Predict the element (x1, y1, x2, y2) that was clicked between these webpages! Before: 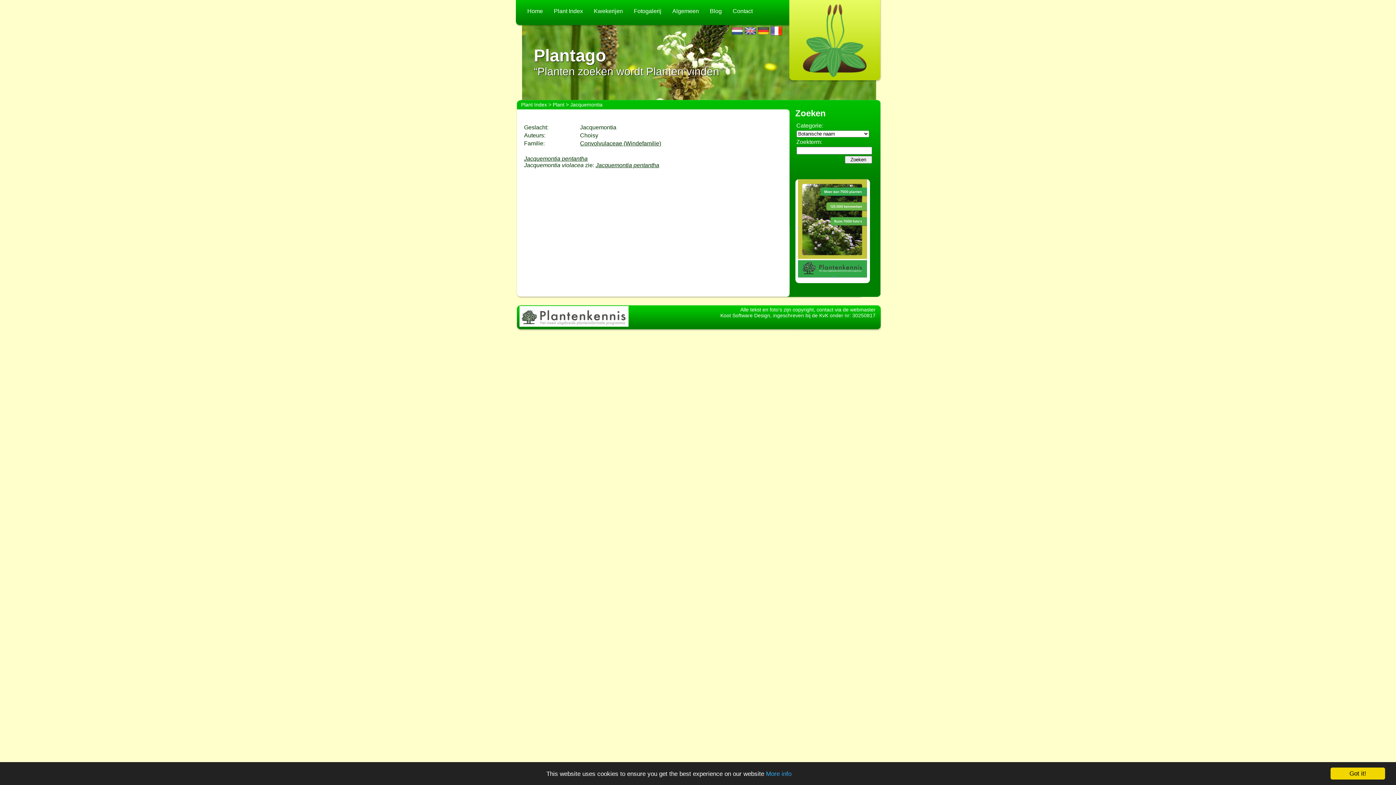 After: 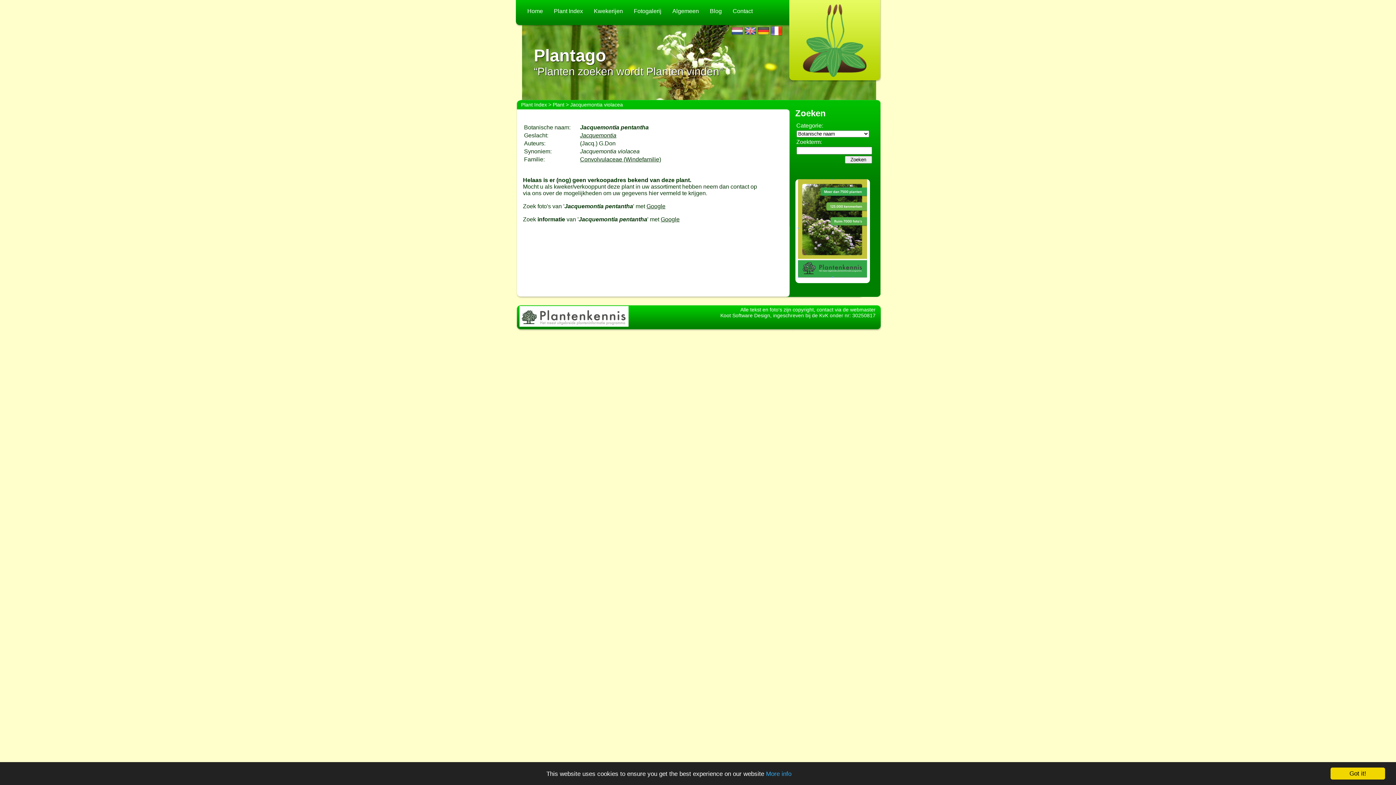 Action: label: Jacquemontia pentantha bbox: (595, 162, 659, 168)